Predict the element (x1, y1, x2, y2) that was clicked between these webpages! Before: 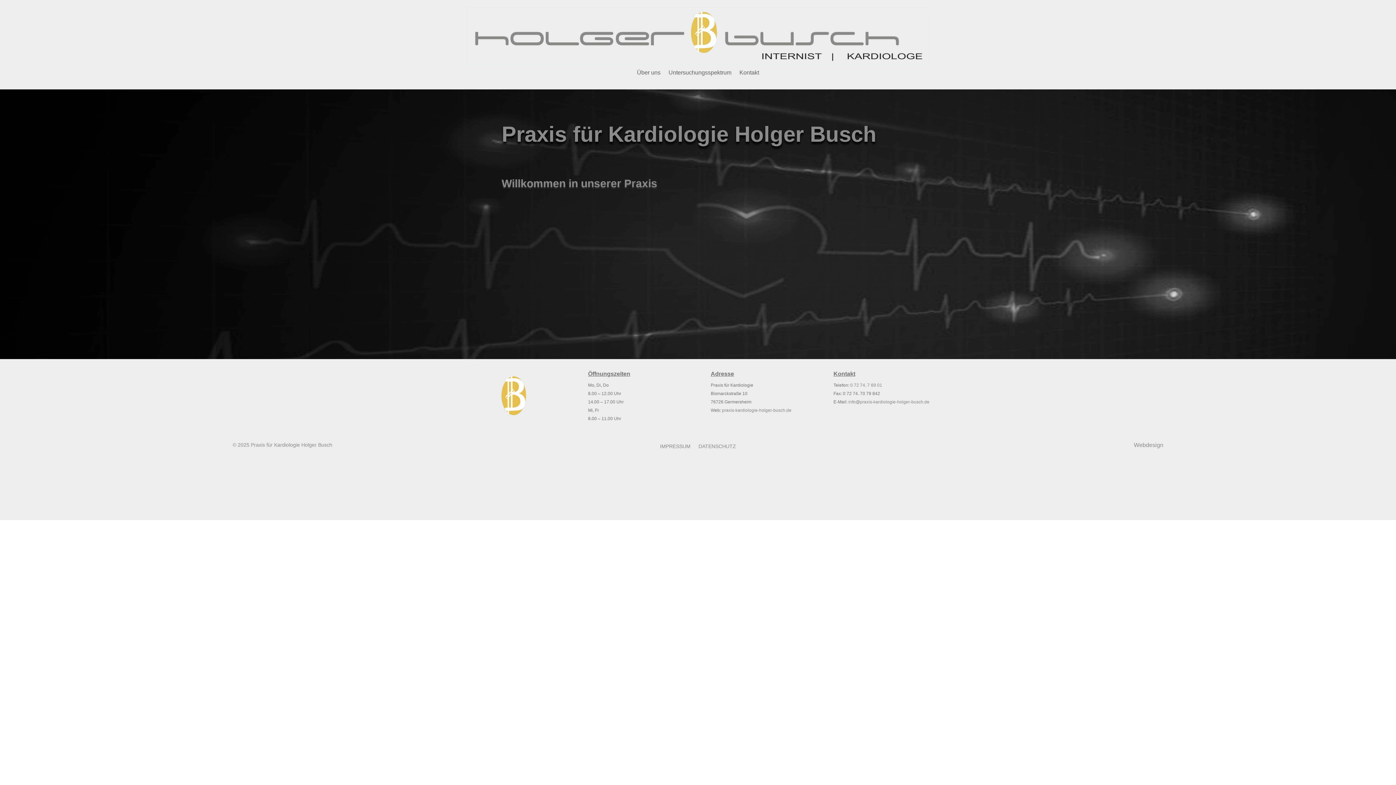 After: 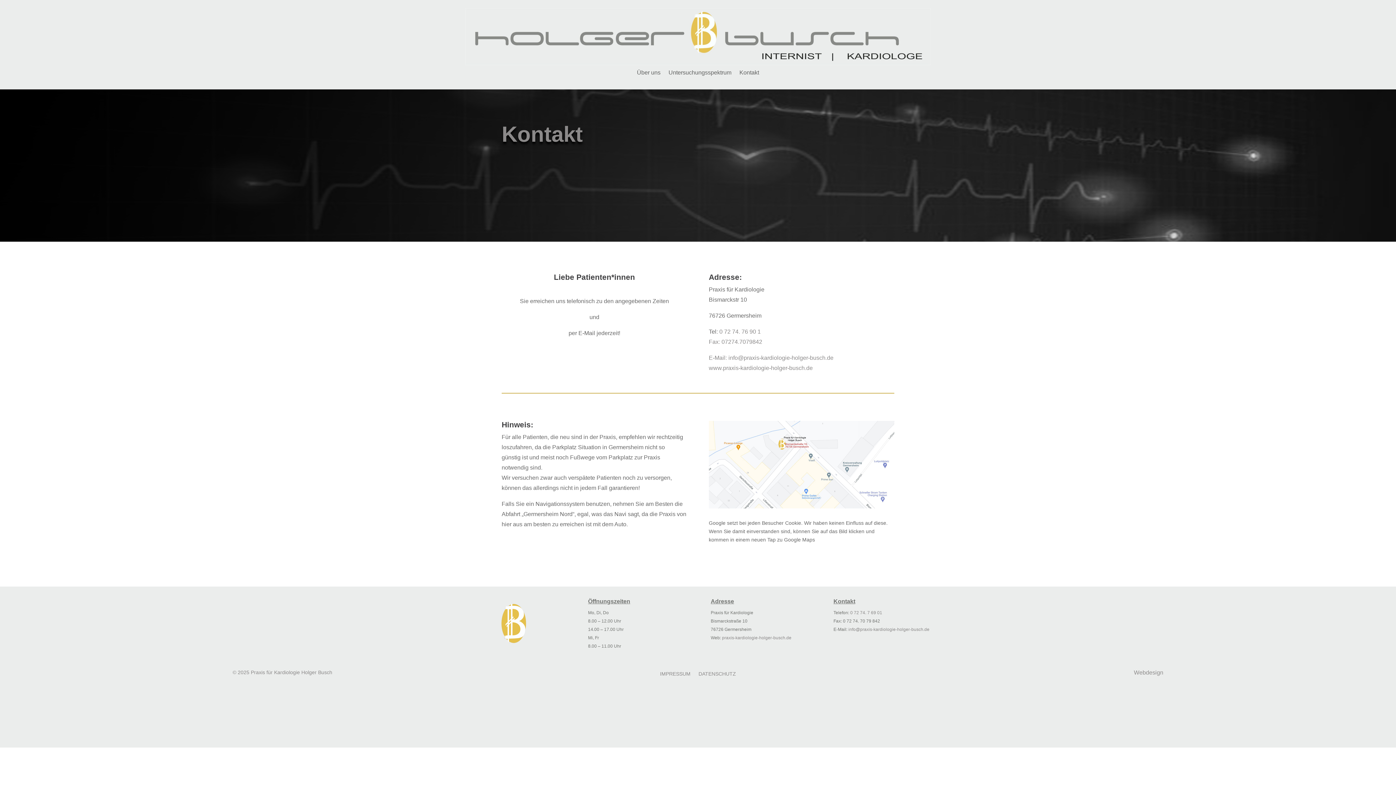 Action: bbox: (739, 70, 759, 78) label: Kontakt